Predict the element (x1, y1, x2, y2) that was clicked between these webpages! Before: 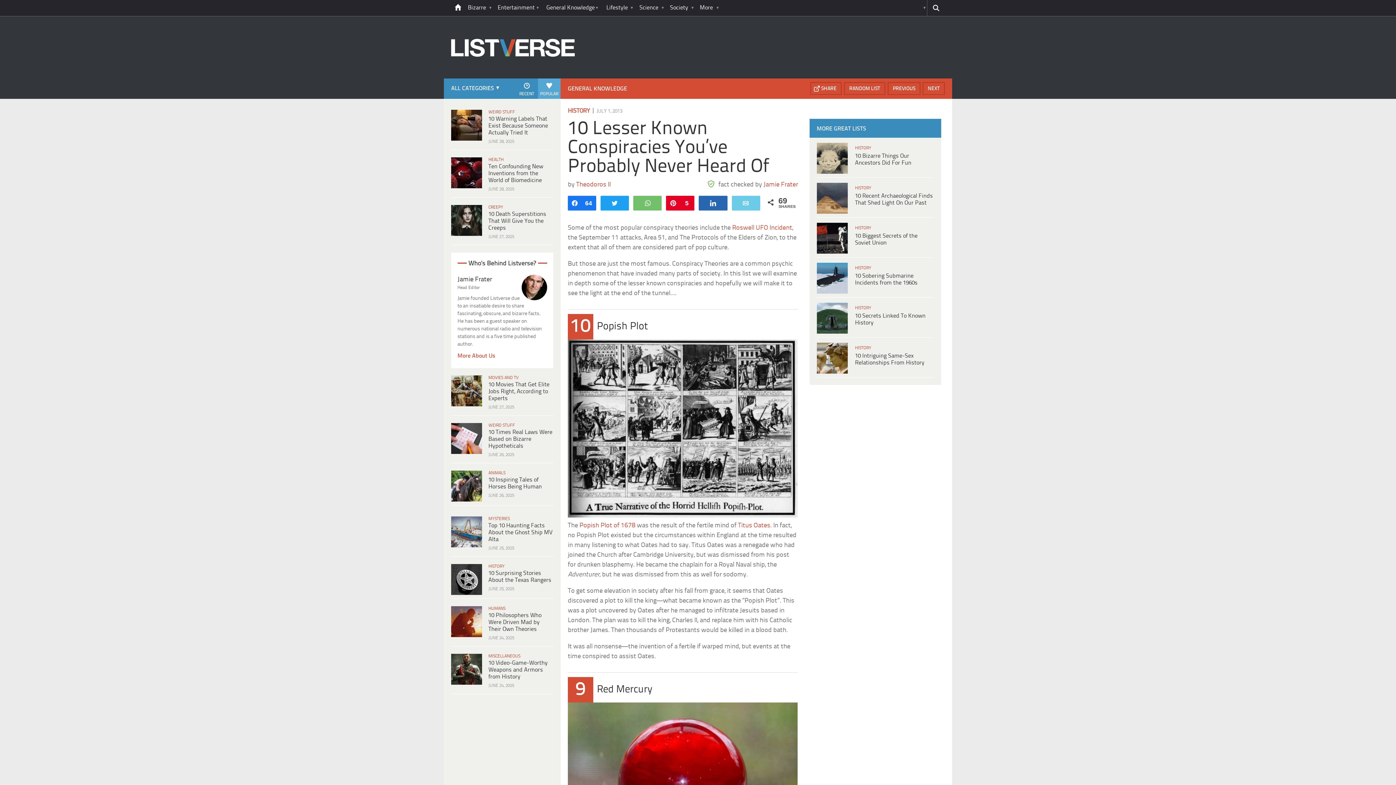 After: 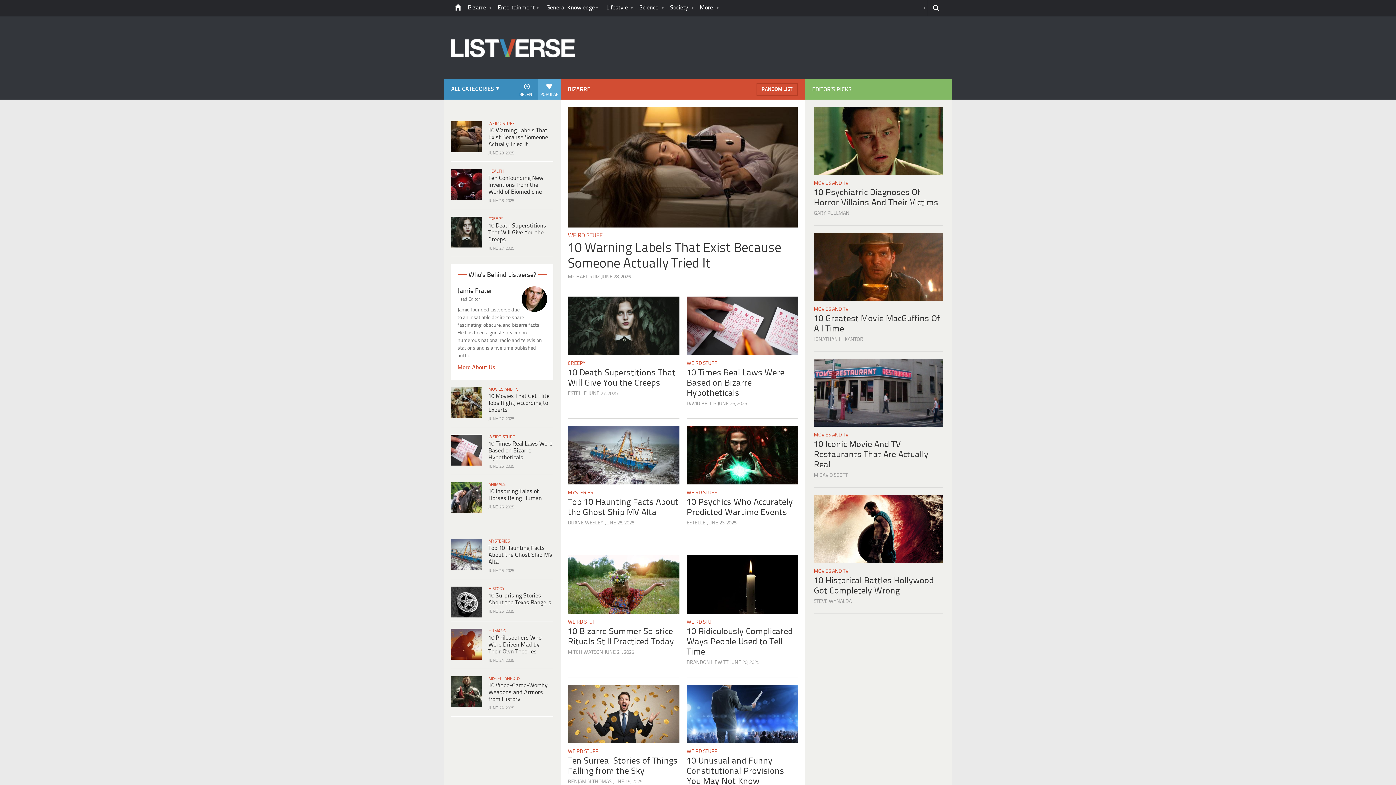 Action: bbox: (465, 0, 493, 16) label: Bizarre